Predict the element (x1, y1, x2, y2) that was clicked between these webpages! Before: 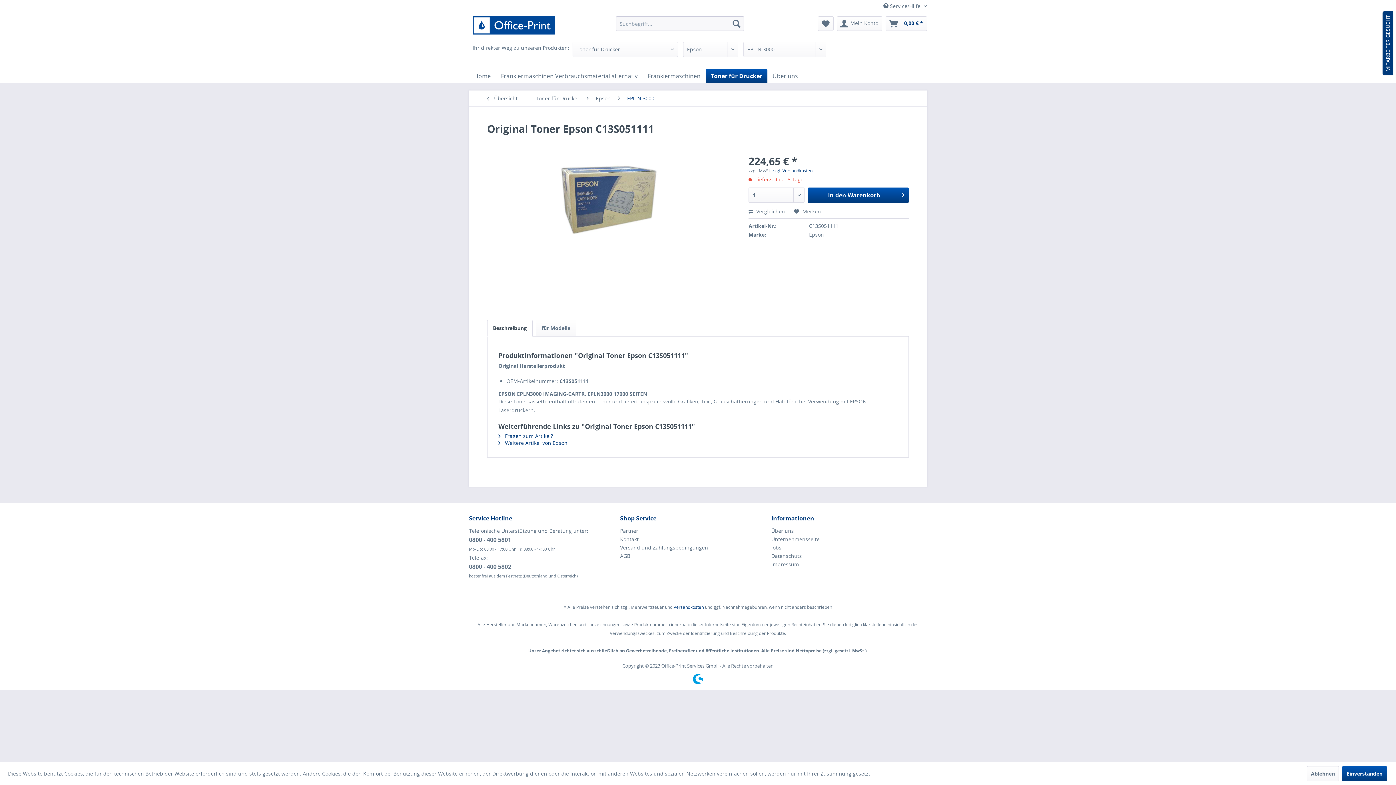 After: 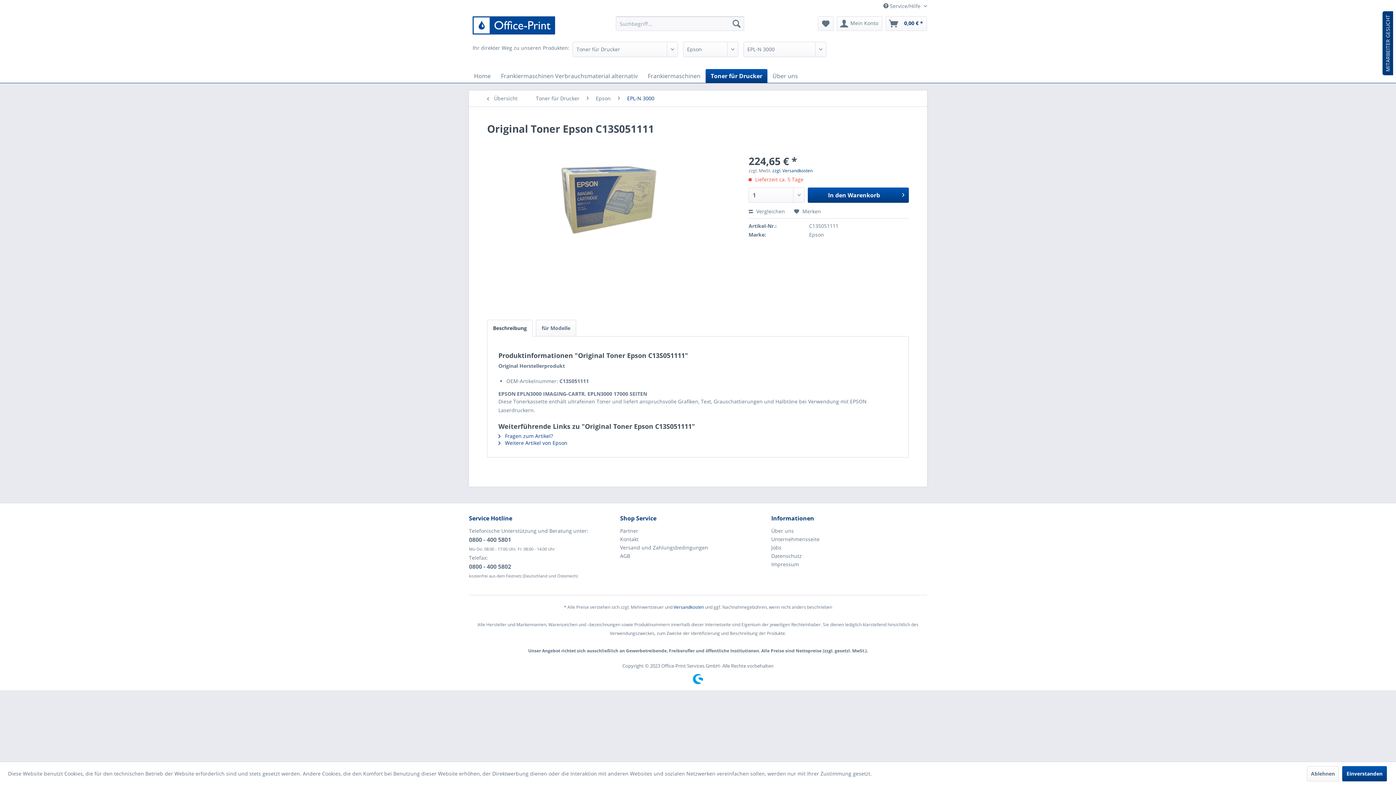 Action: label: Beschreibung bbox: (487, 319, 532, 336)